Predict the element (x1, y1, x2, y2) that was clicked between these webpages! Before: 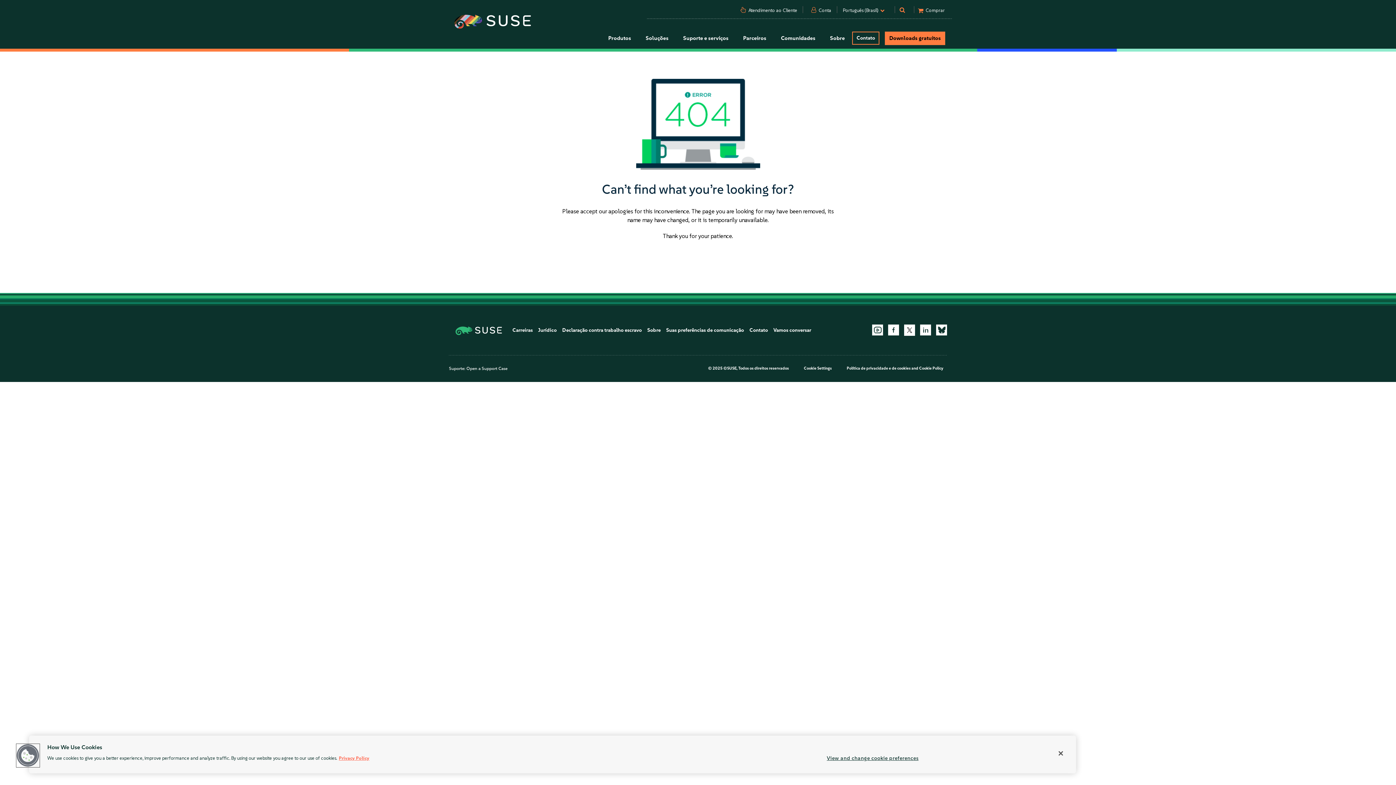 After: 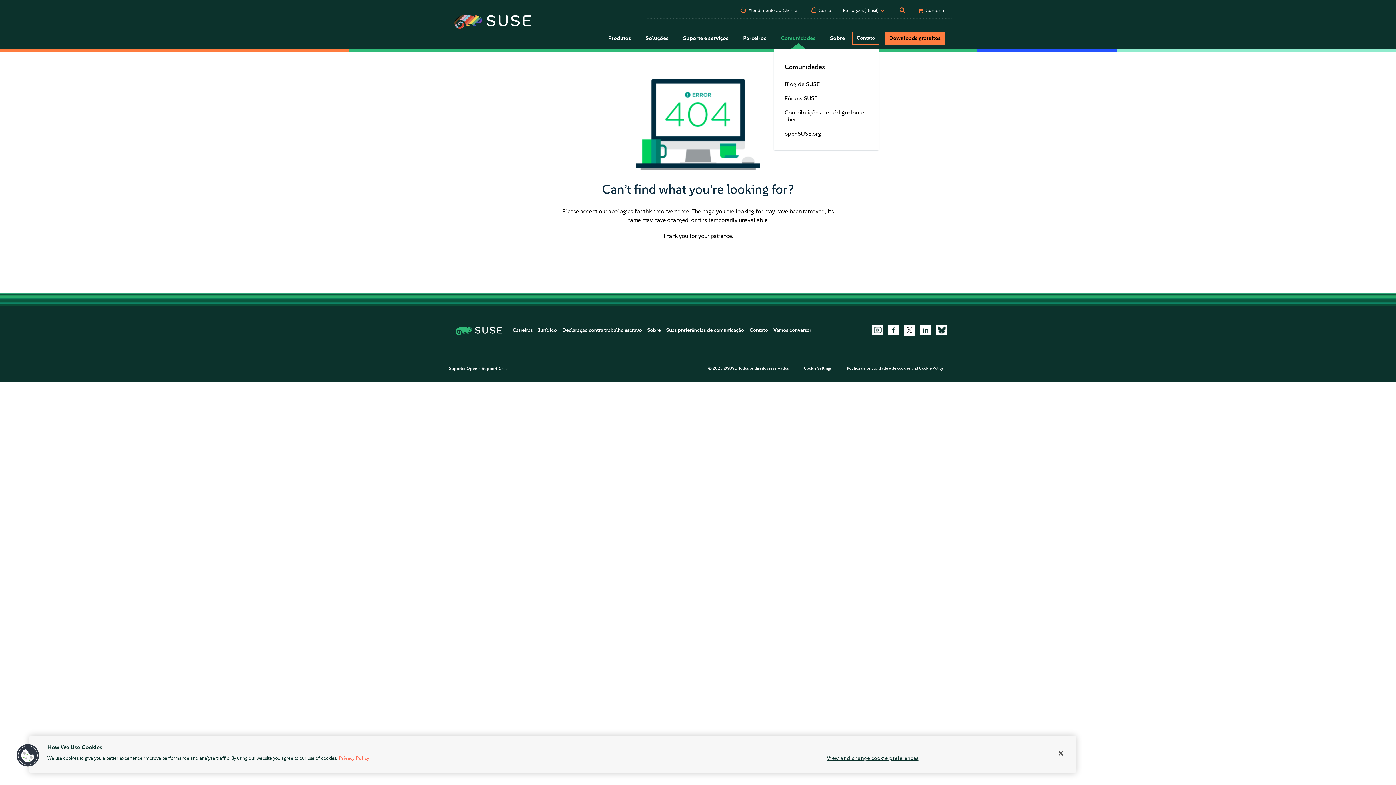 Action: bbox: (773, 28, 822, 48) label: Comunidades